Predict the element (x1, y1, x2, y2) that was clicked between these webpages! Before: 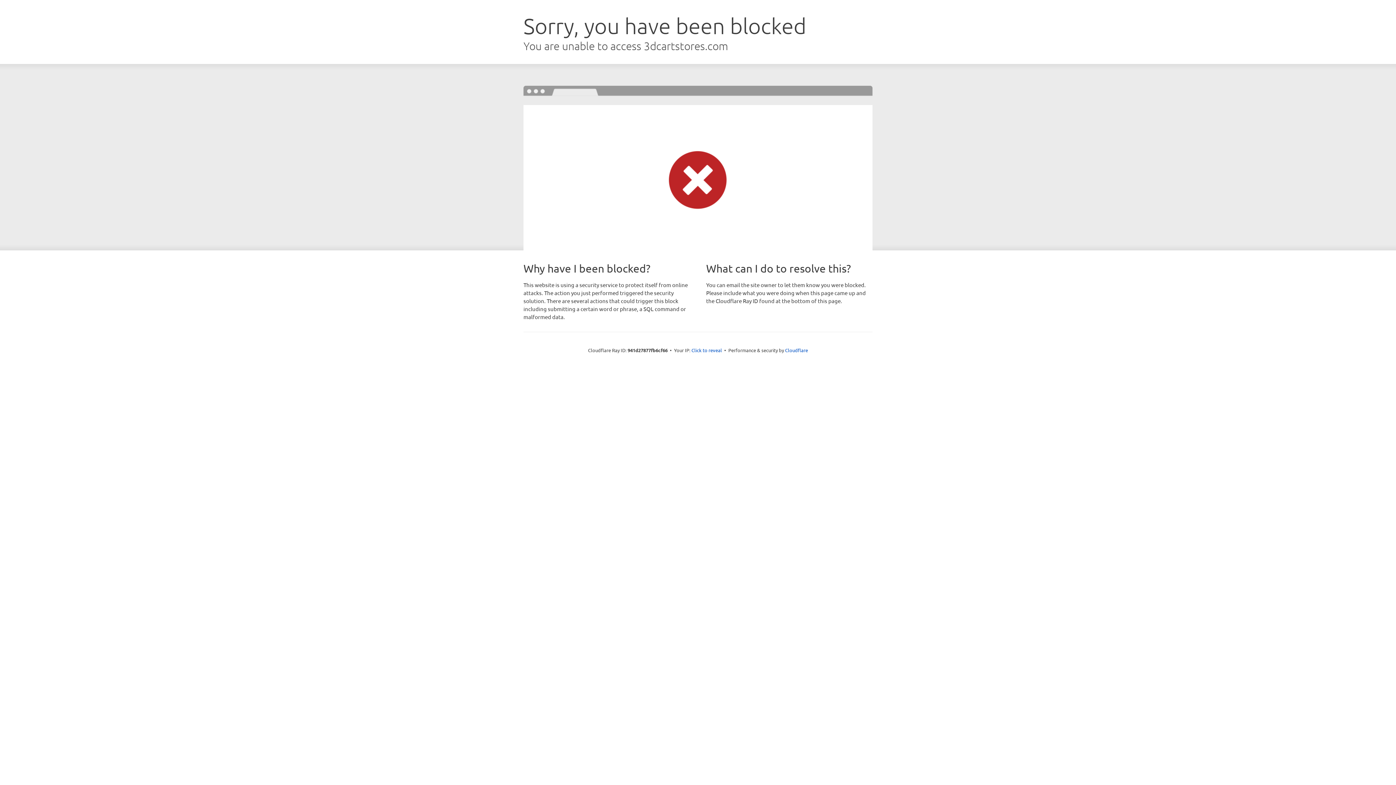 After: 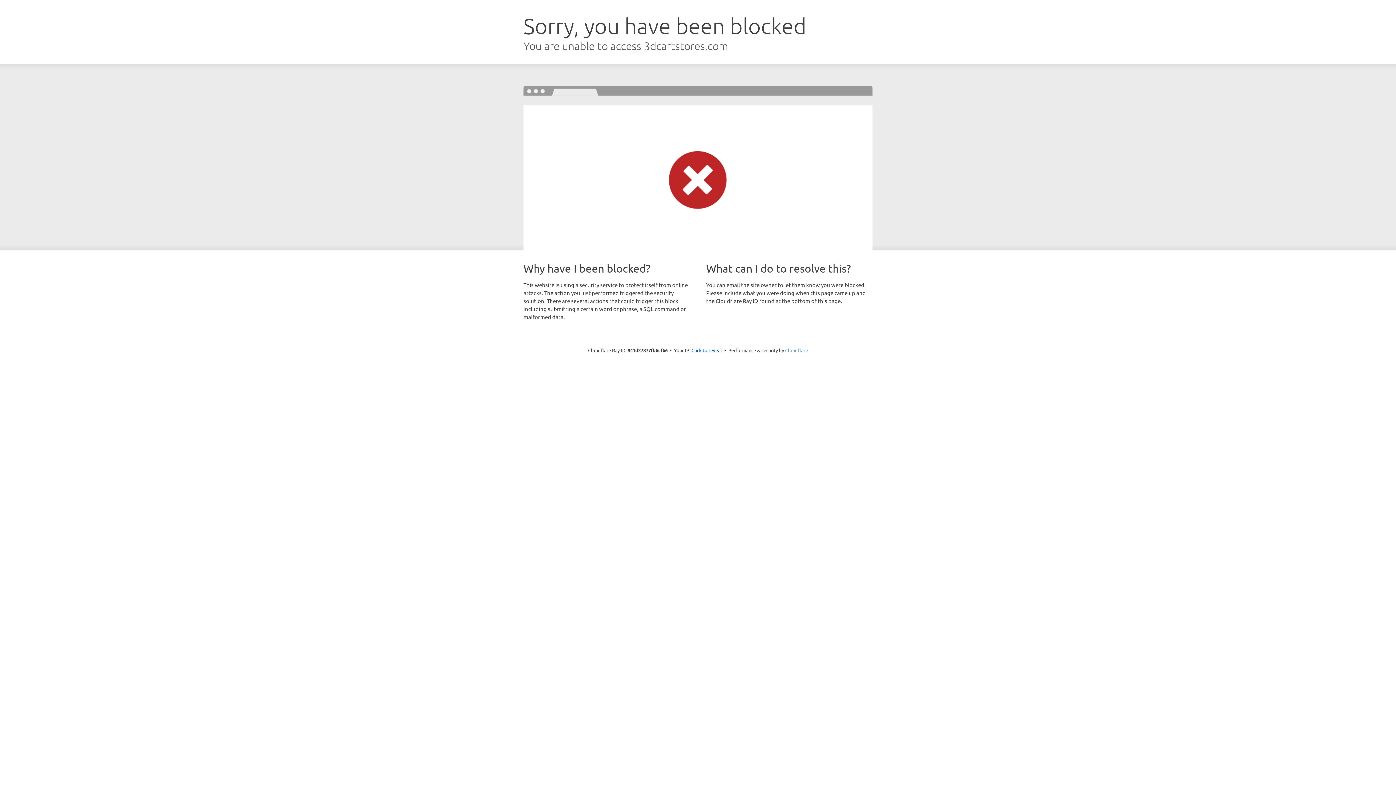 Action: label: Cloudflare bbox: (785, 347, 808, 353)